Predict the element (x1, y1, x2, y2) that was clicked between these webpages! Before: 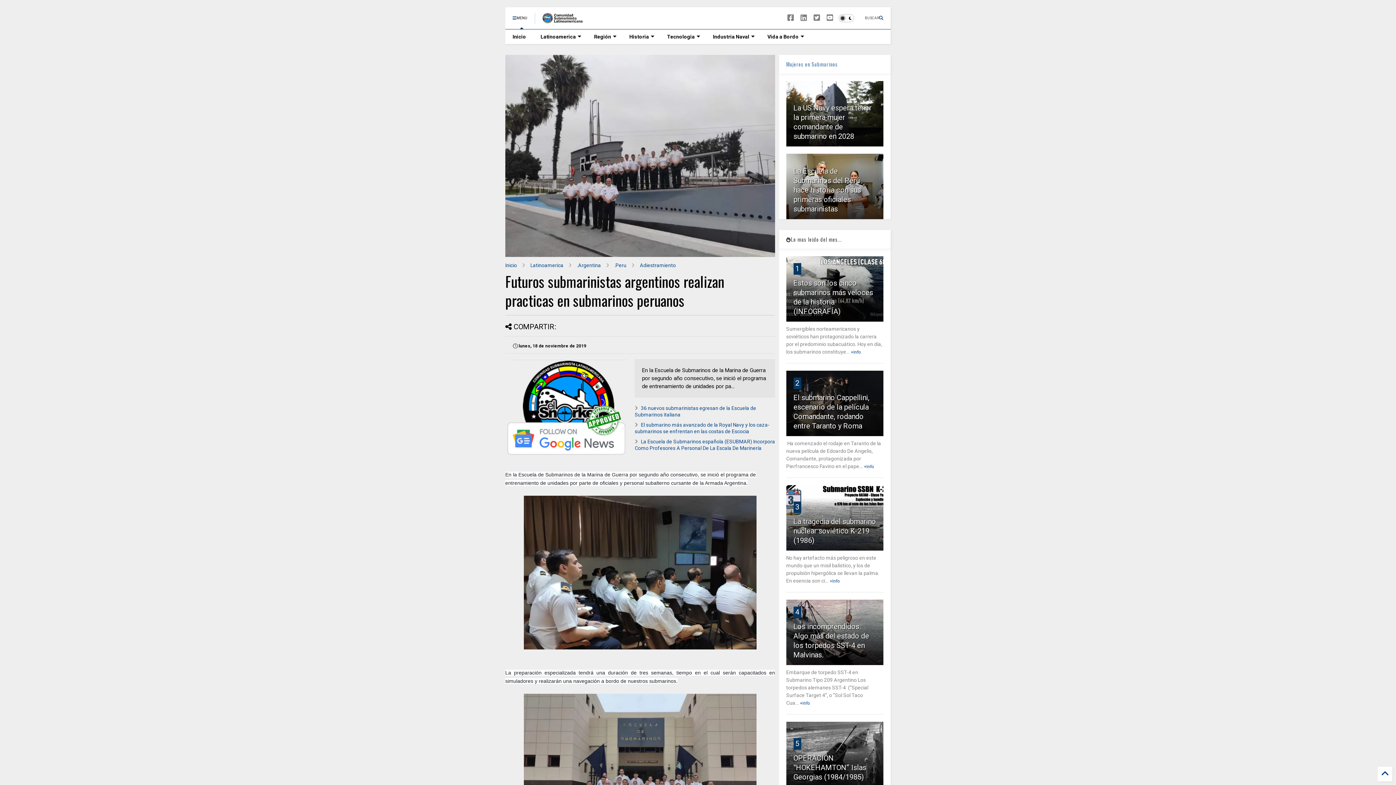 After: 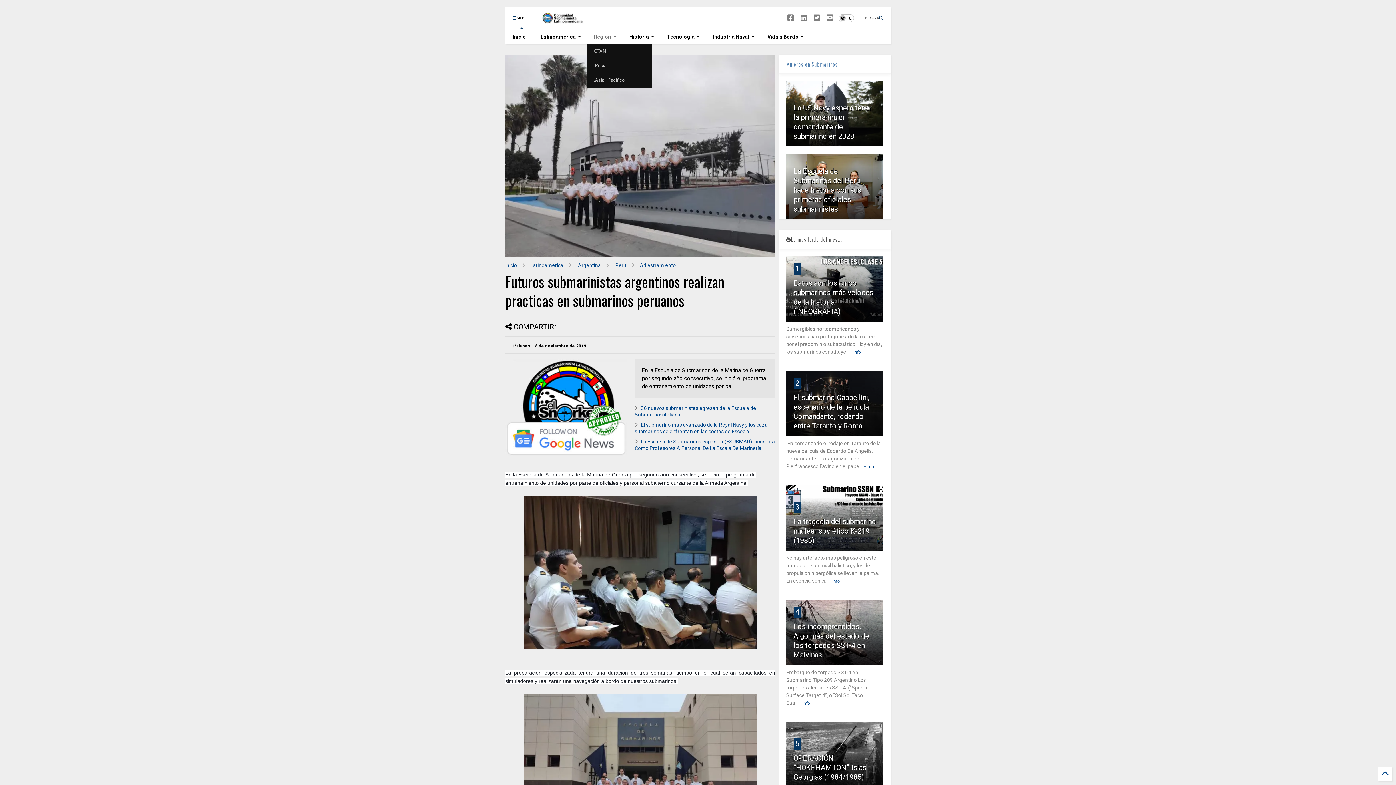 Action: label: Región bbox: (586, 29, 622, 44)